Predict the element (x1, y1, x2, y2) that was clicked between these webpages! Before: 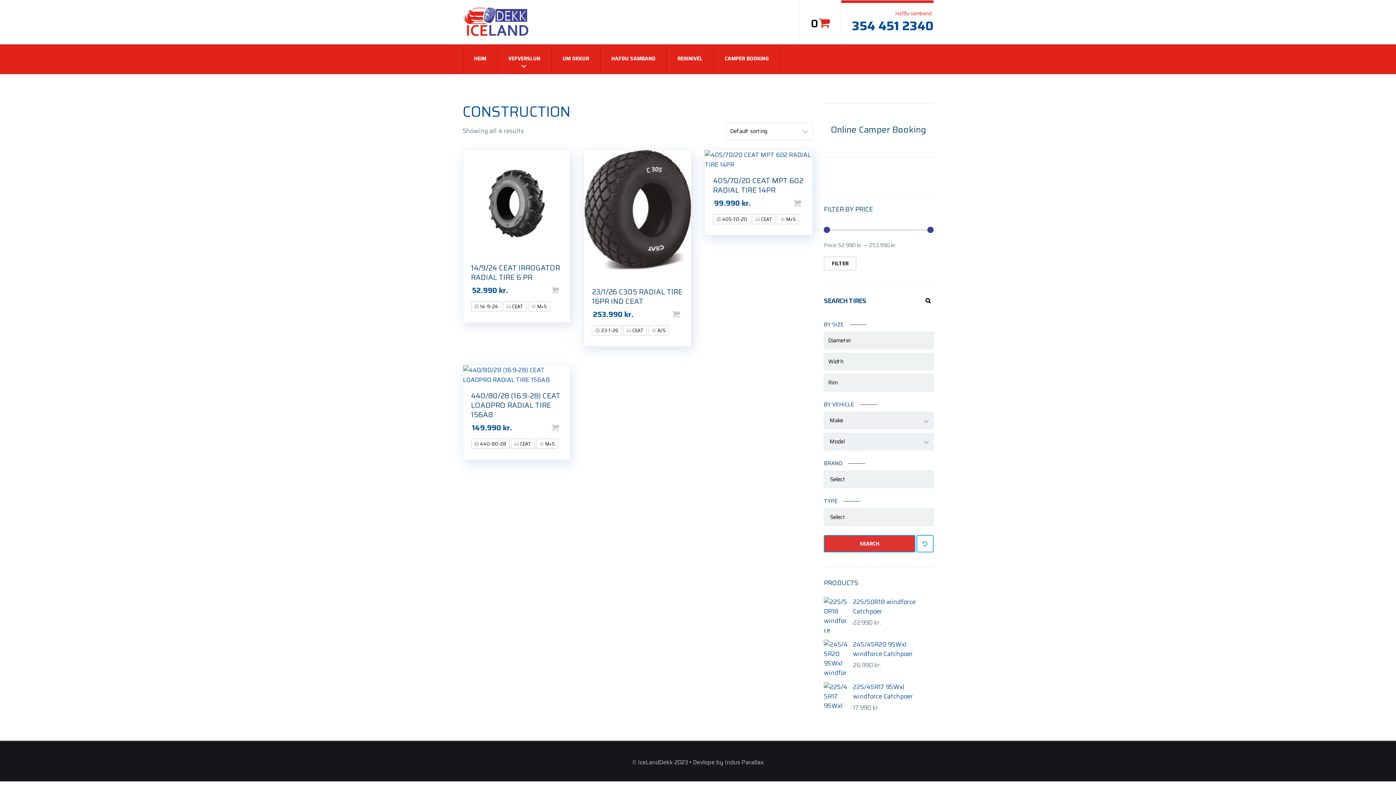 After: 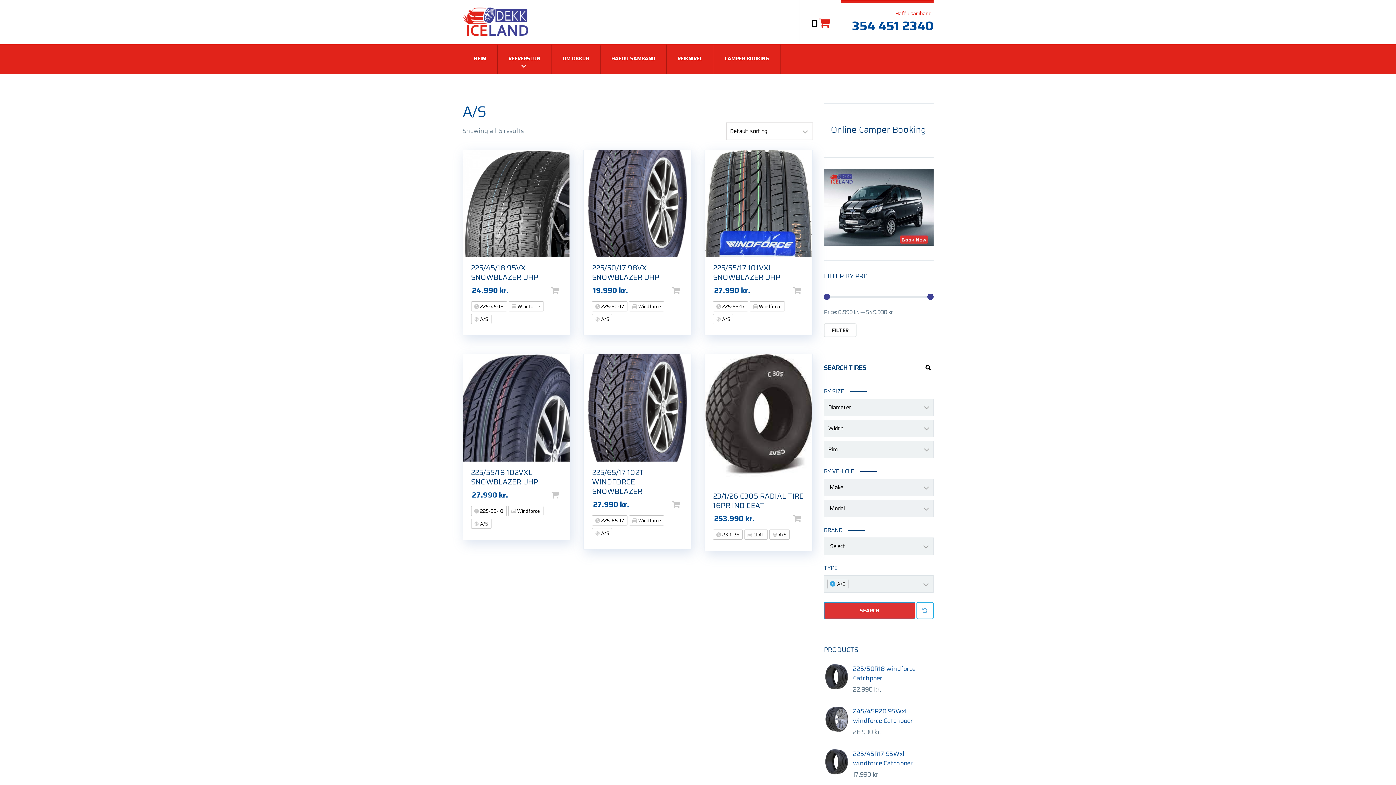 Action: label:  A/S bbox: (648, 325, 668, 335)